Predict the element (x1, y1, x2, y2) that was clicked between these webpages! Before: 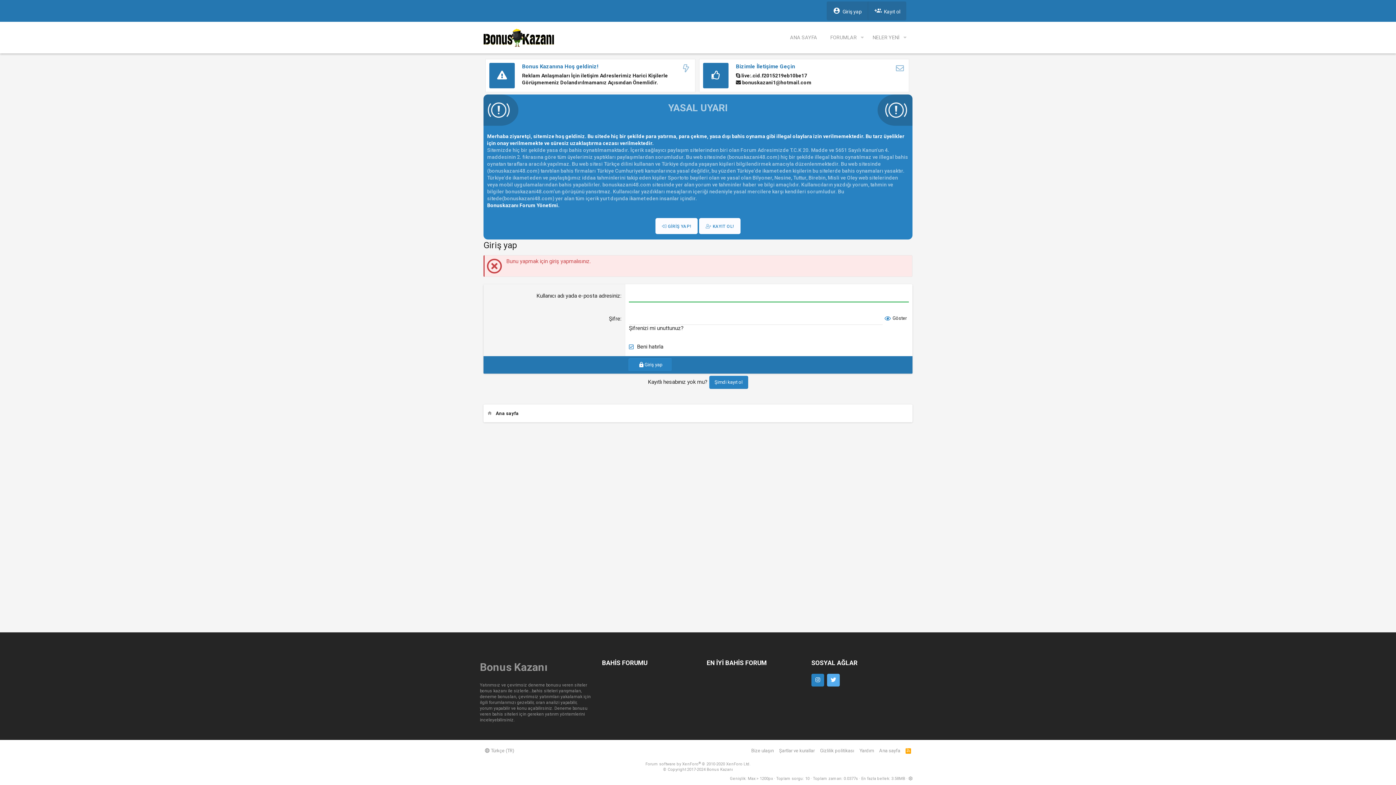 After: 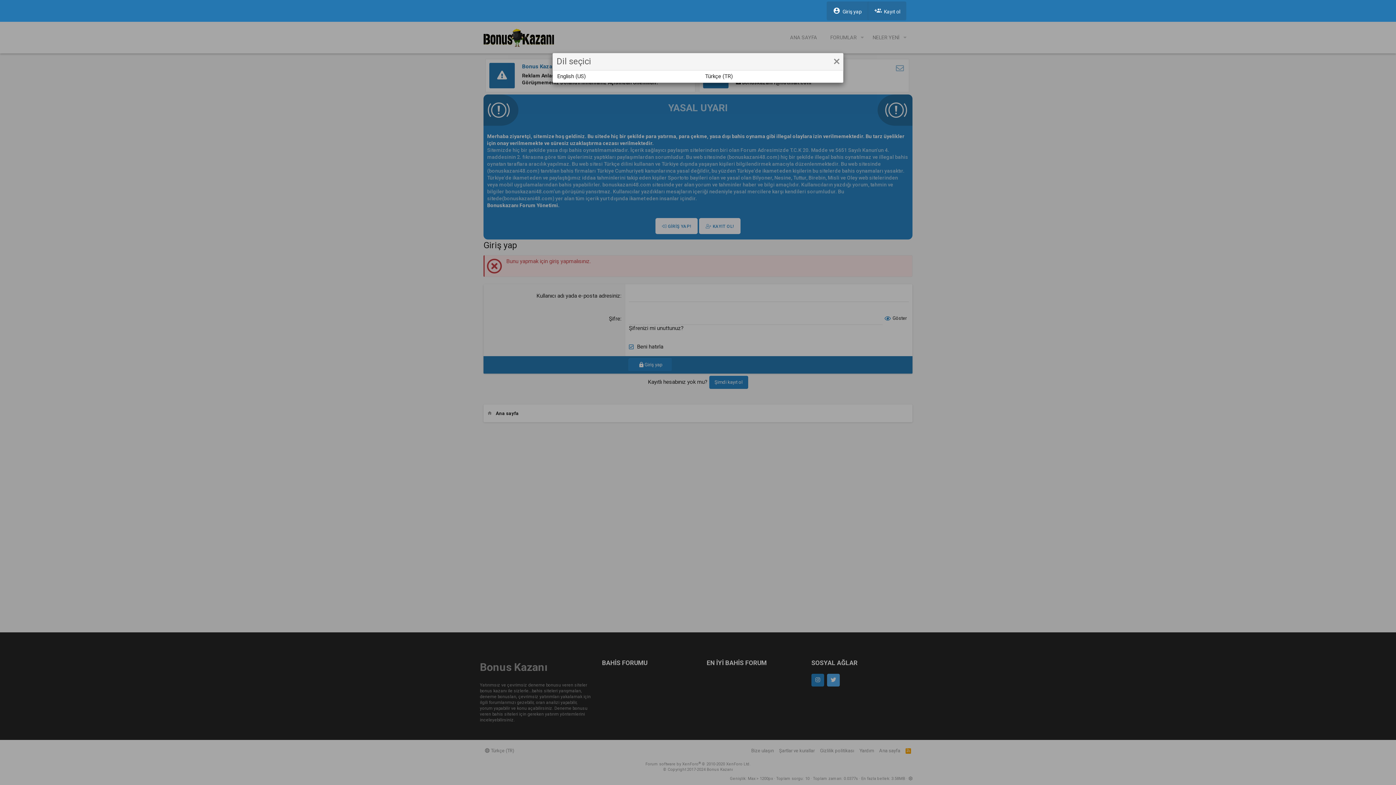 Action: label:  Türkçe (TR) bbox: (483, 747, 516, 754)